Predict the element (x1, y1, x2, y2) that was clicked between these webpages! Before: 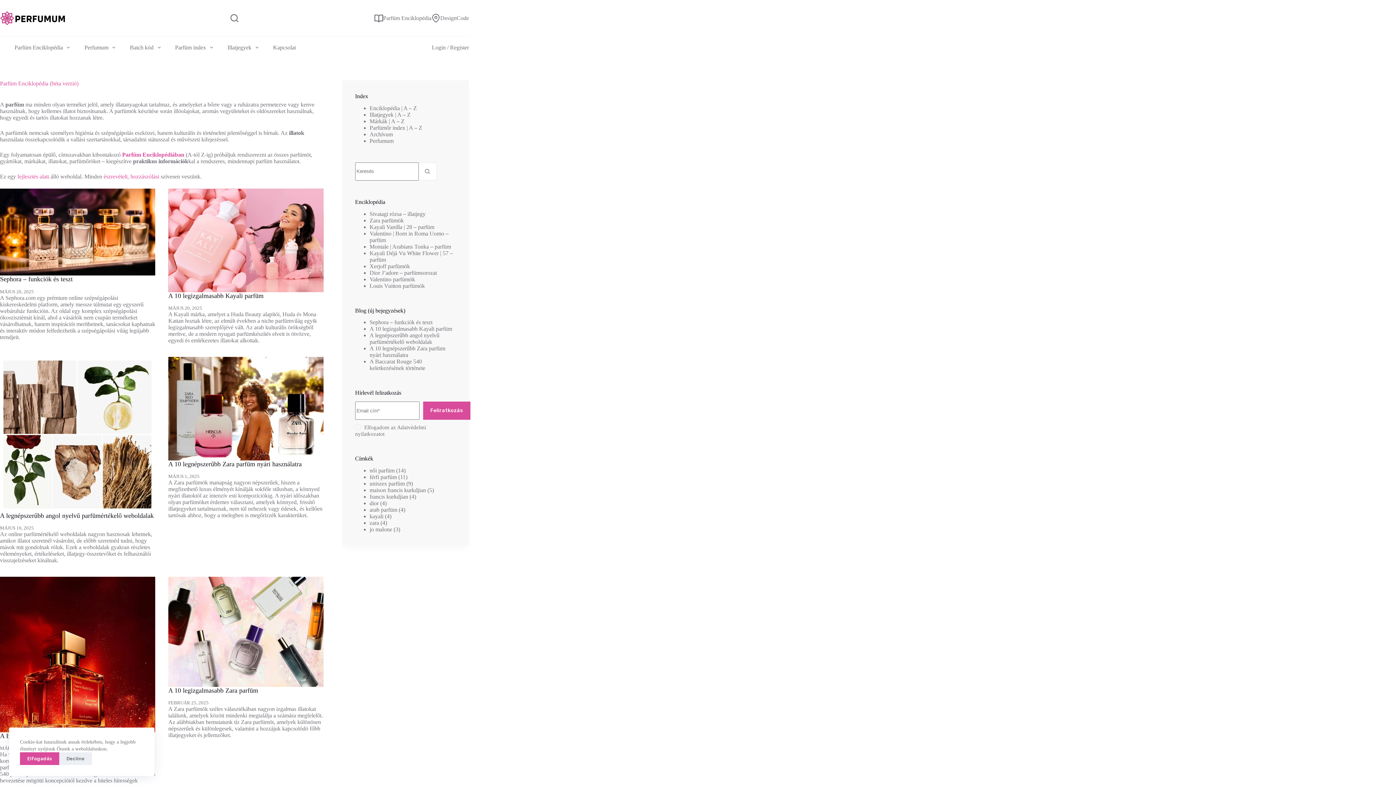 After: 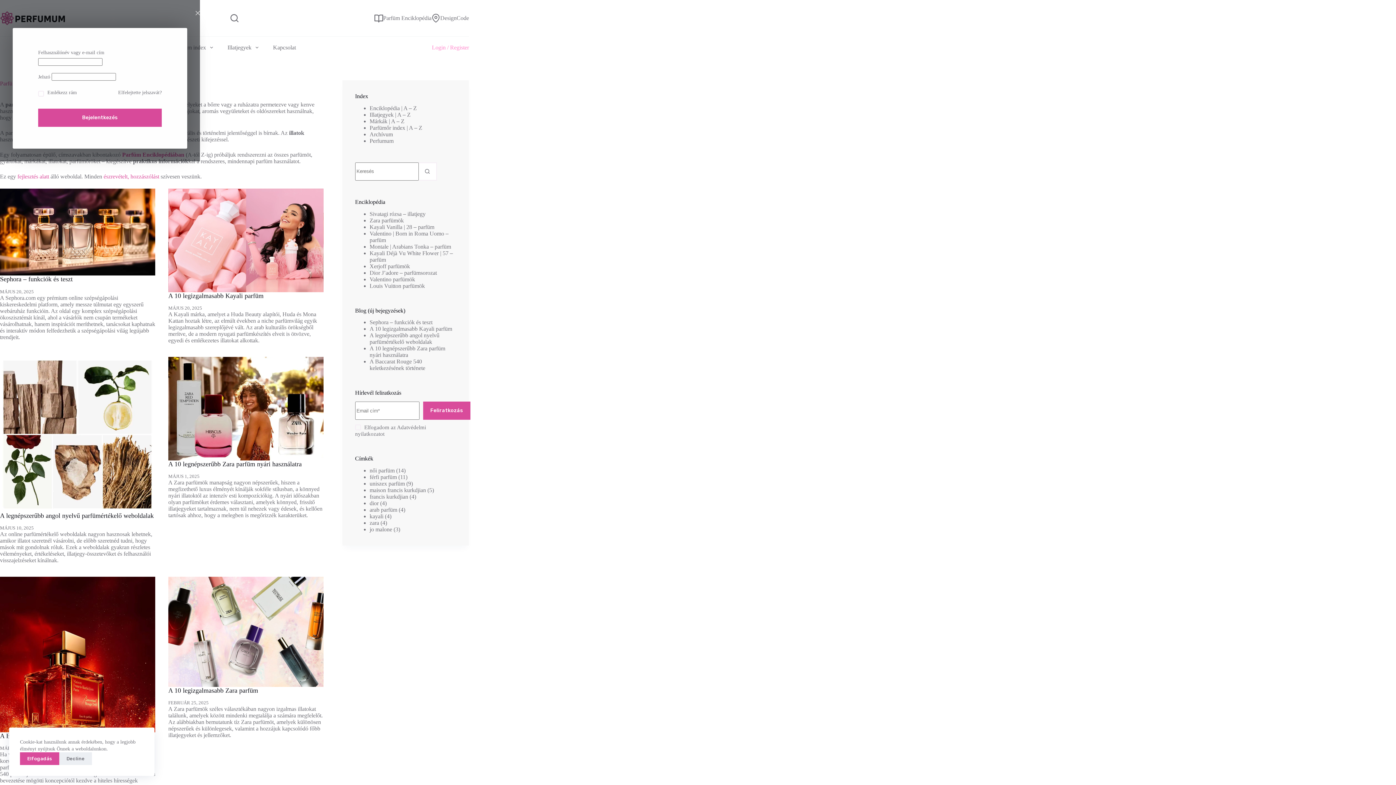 Action: label: Login / Register bbox: (432, 44, 469, 50)